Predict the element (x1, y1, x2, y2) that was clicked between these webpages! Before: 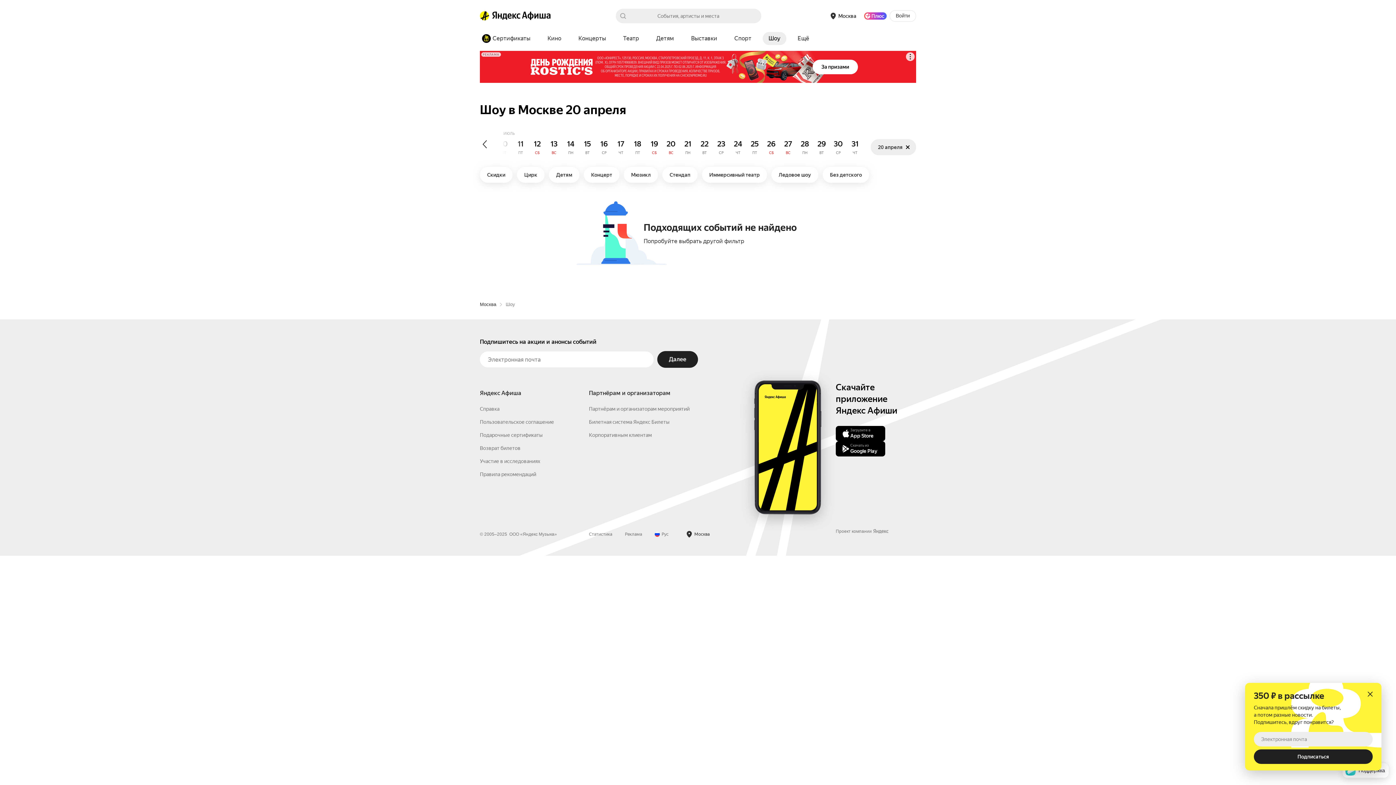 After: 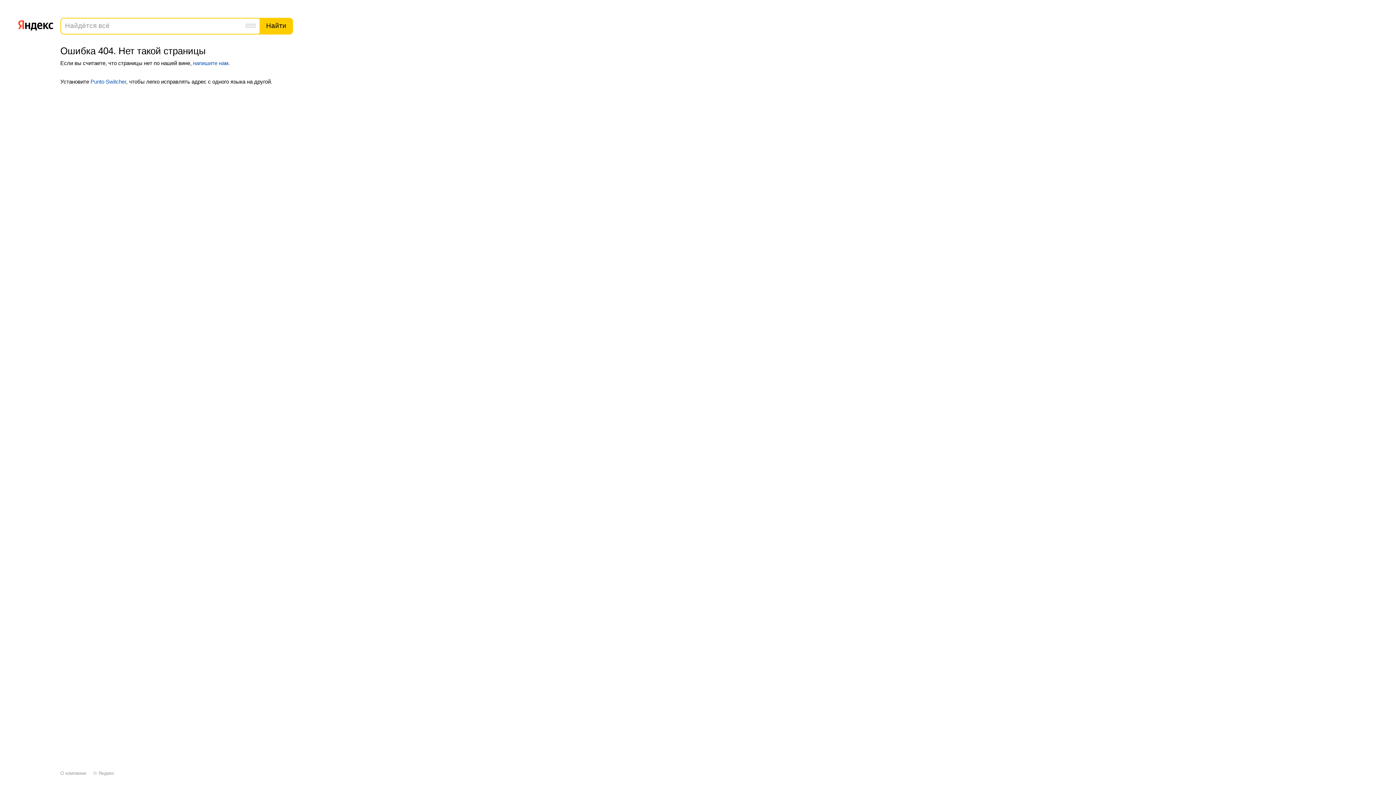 Action: label: Справка bbox: (480, 522, 499, 528)